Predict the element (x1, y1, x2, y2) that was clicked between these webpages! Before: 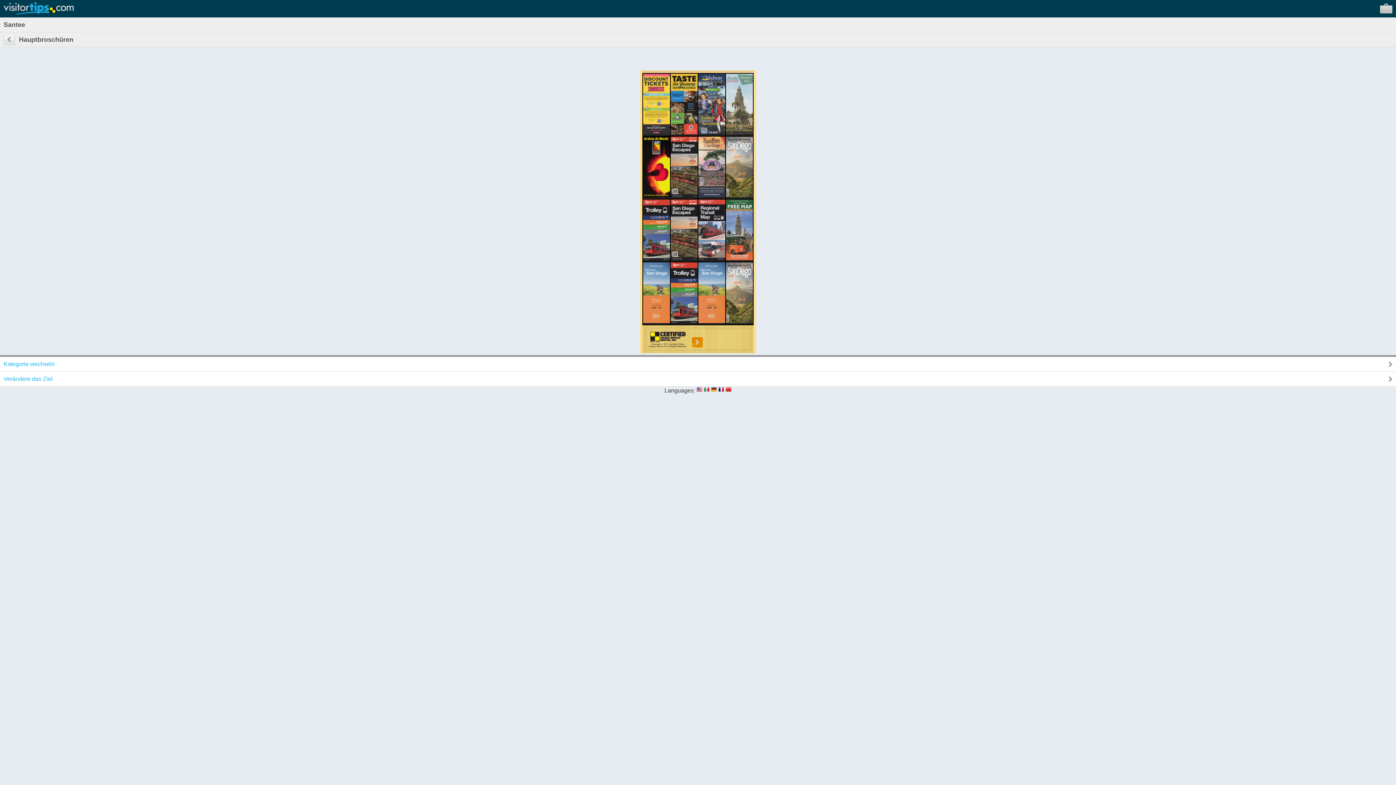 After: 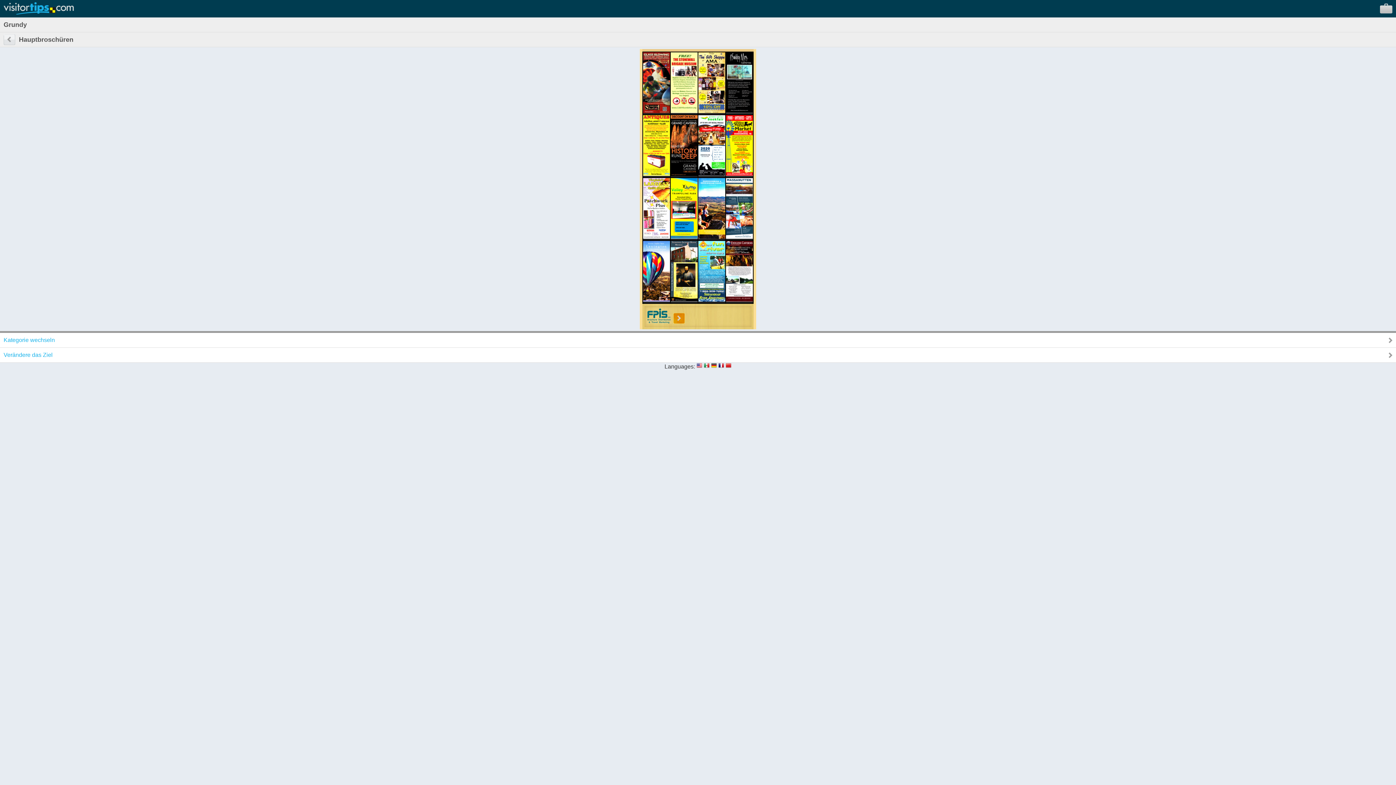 Action: bbox: (3, 9, 73, 15)